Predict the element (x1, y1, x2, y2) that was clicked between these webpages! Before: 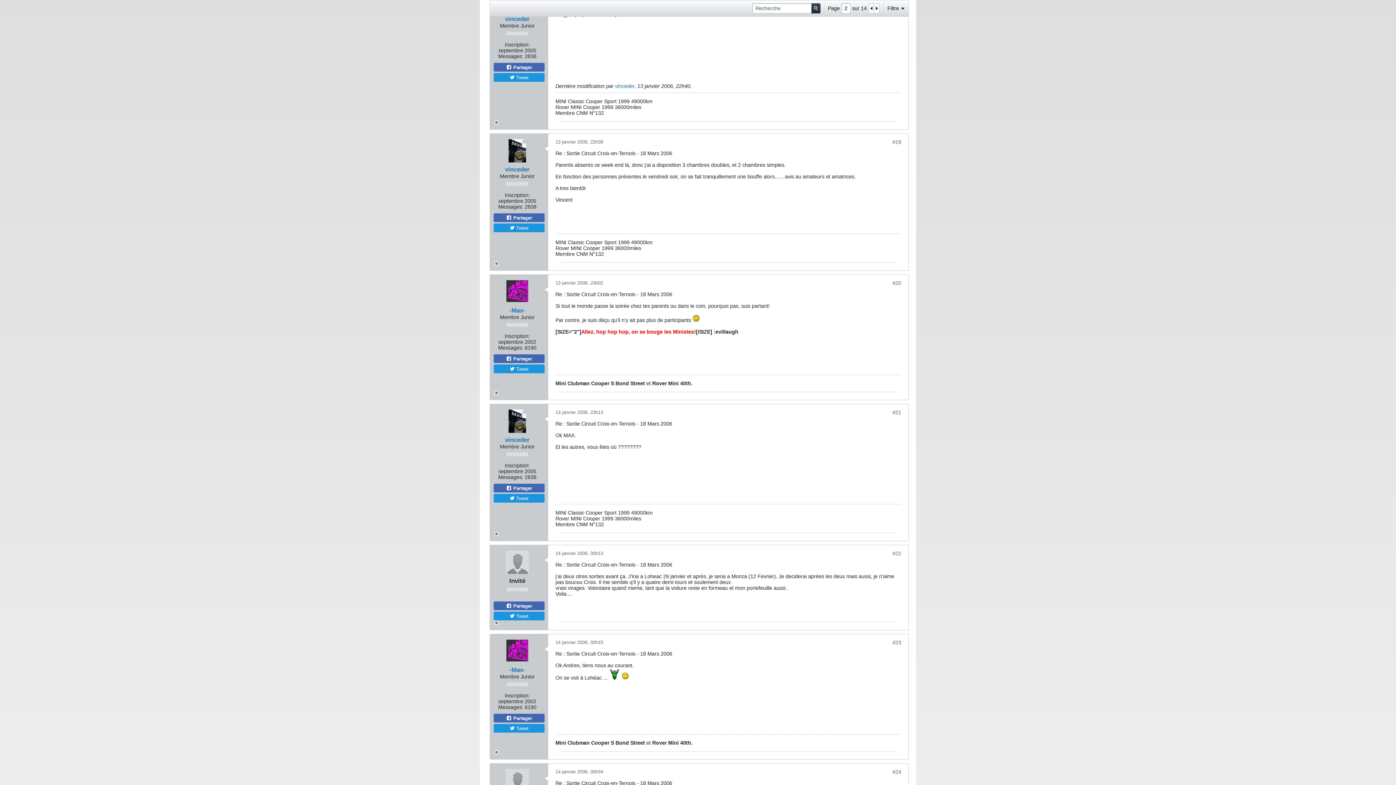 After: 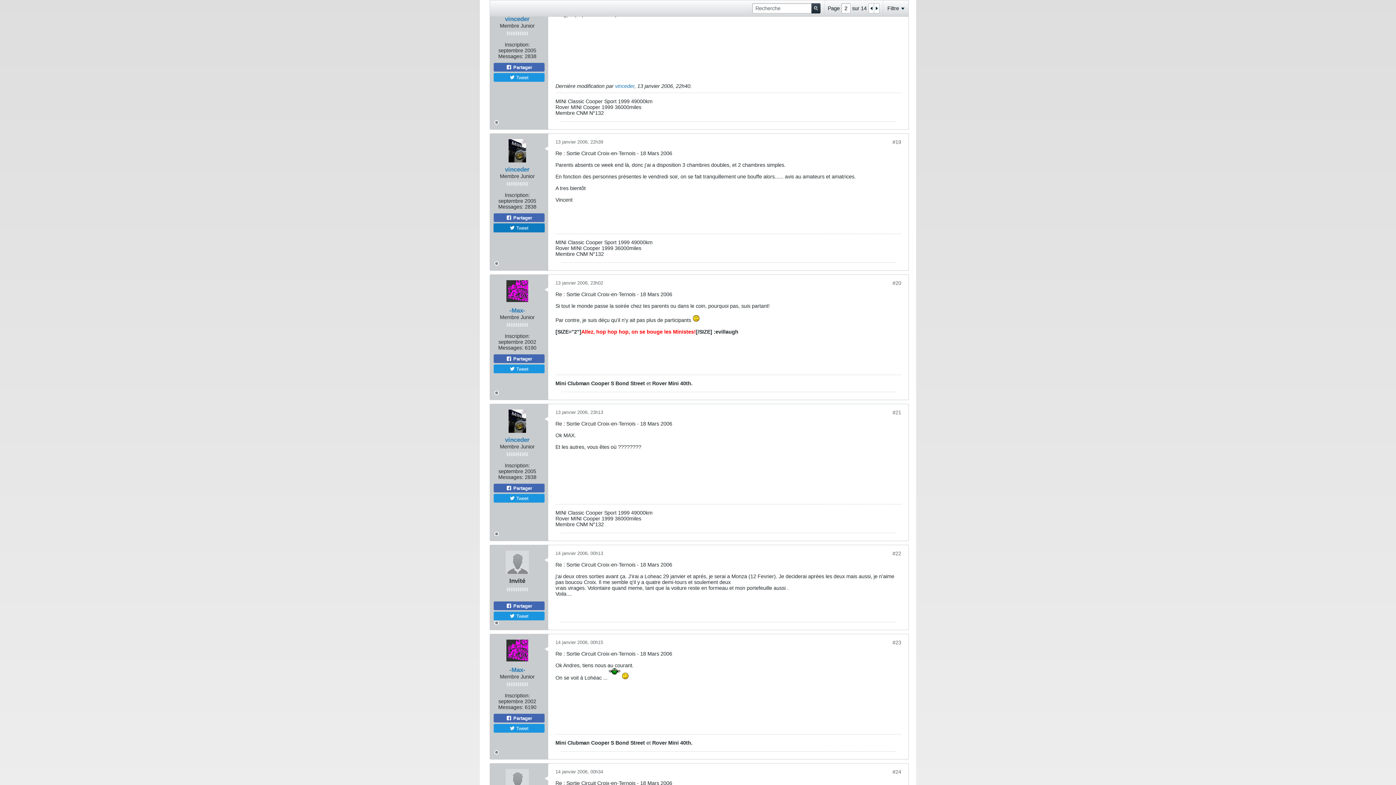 Action: bbox: (493, 240, 544, 249) label:  Tweet